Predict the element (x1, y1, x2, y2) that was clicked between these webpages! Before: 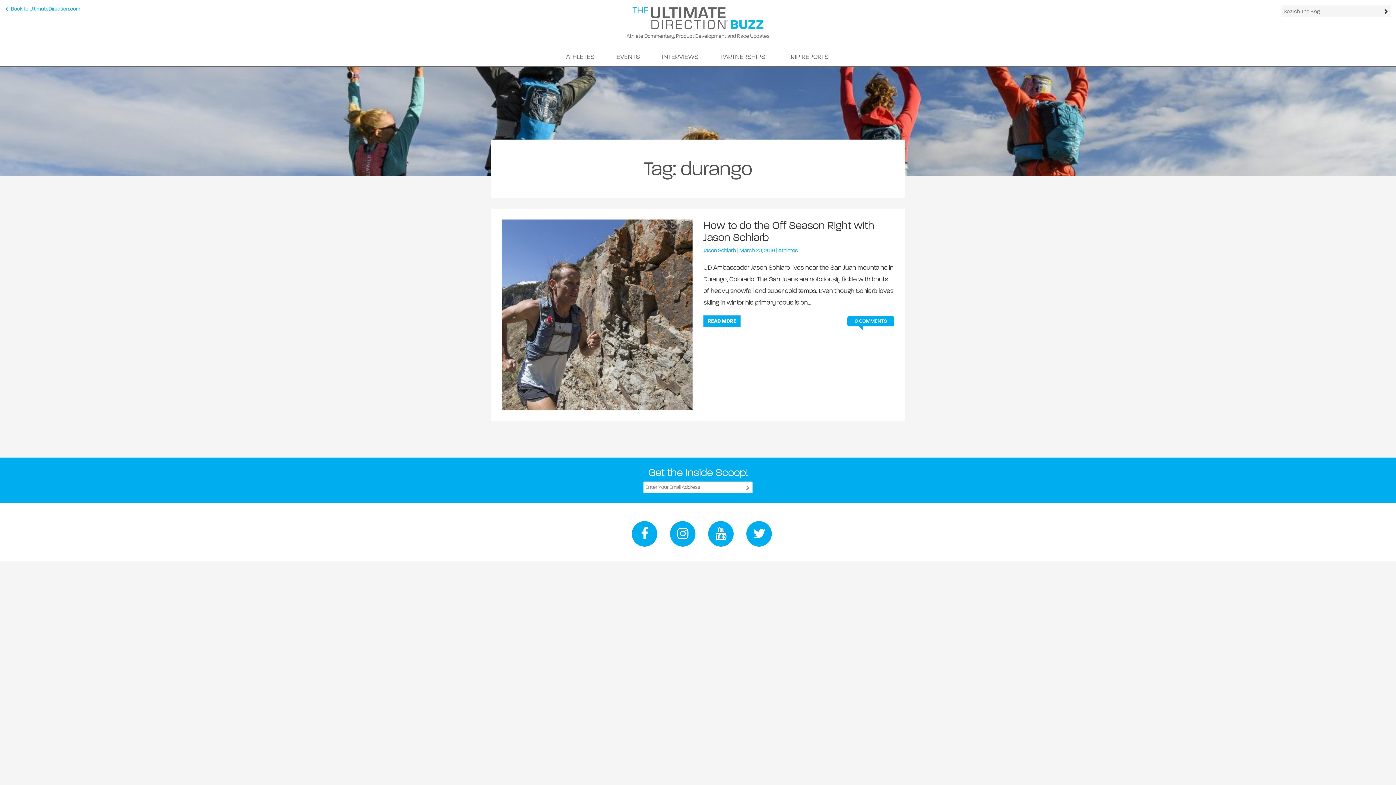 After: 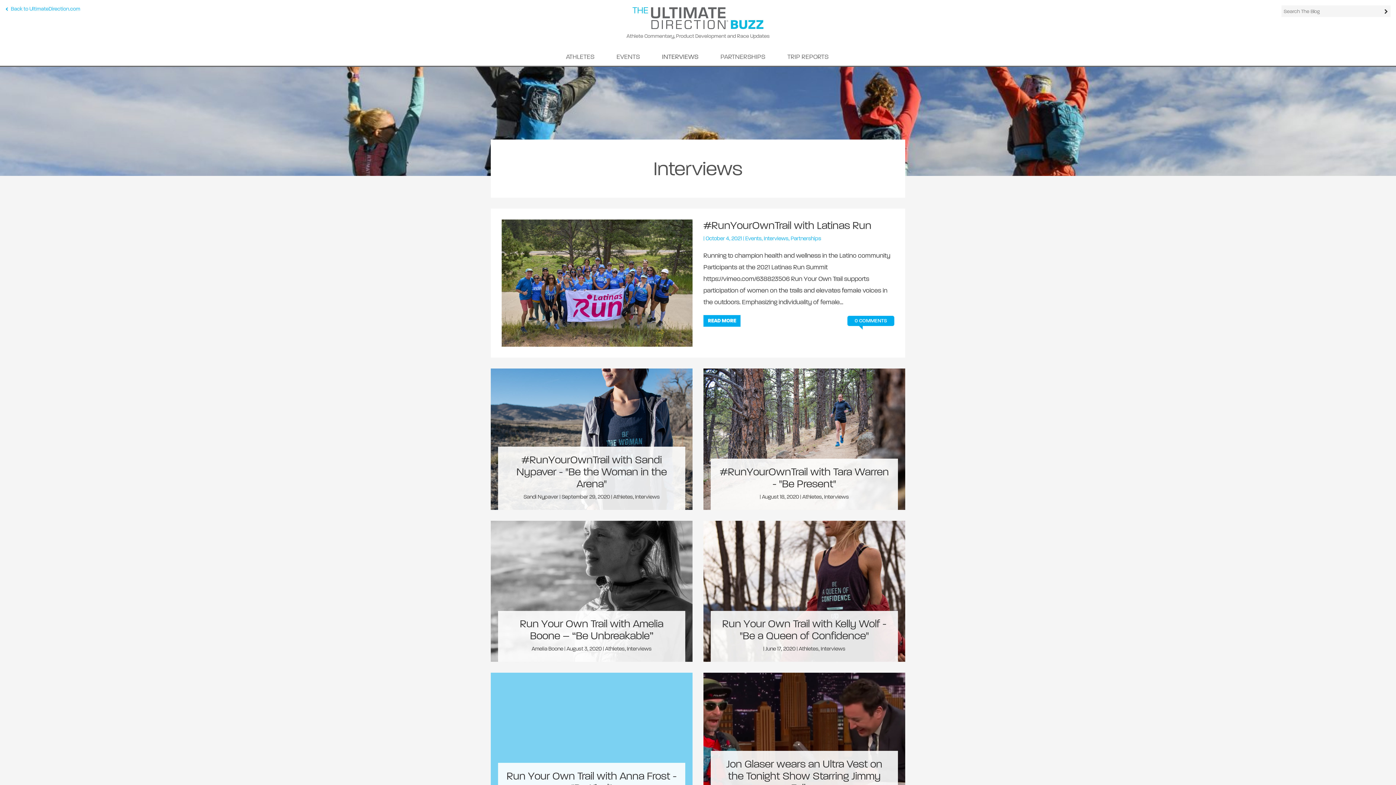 Action: bbox: (656, 47, 704, 65) label: INTERVIEWS